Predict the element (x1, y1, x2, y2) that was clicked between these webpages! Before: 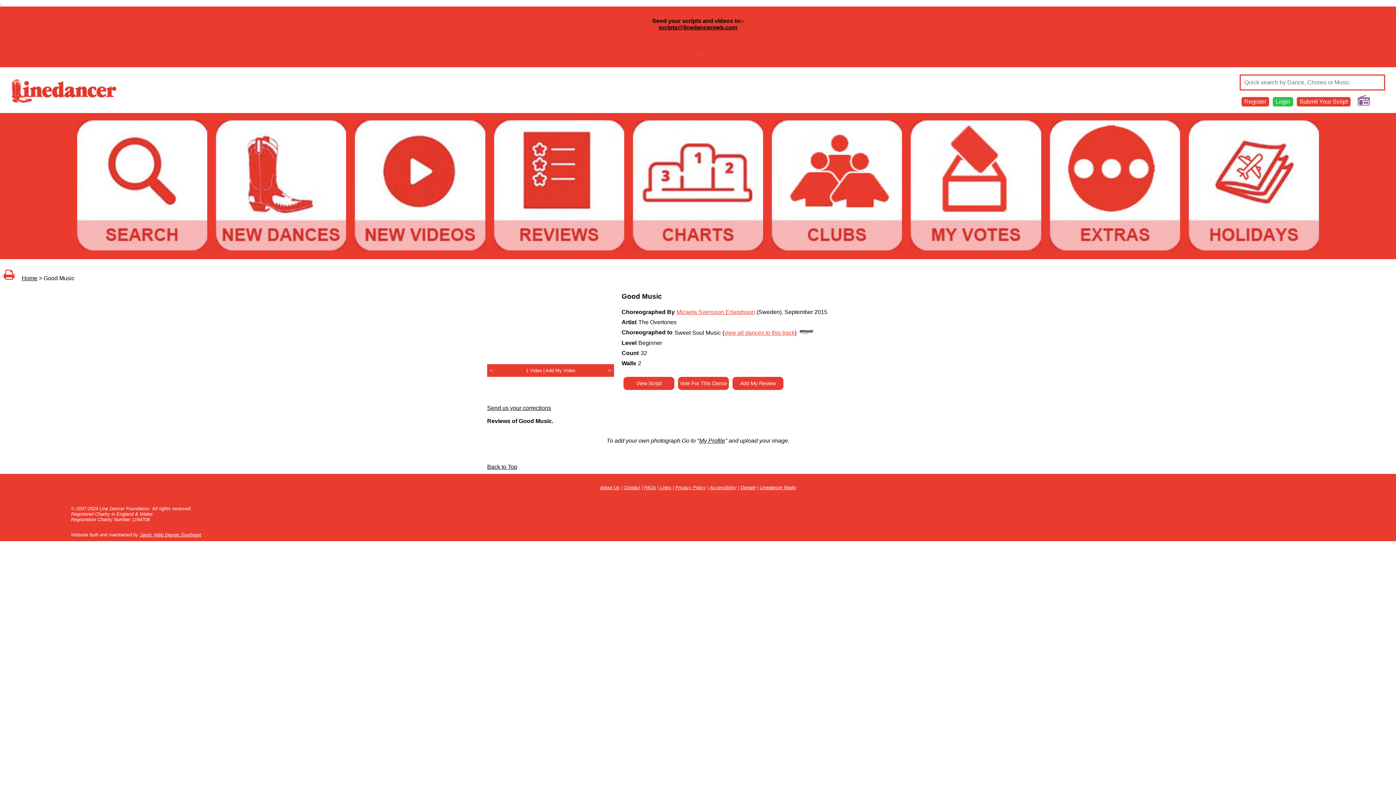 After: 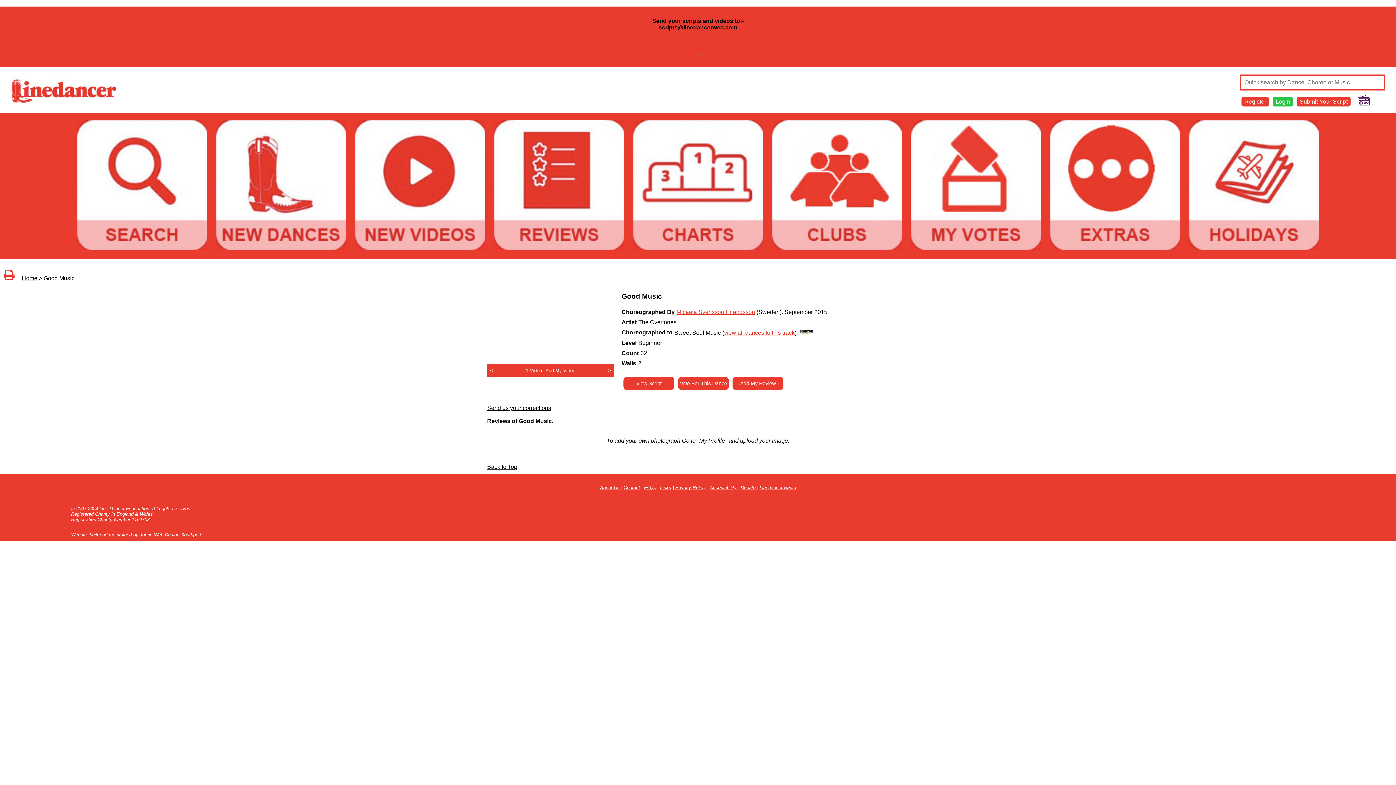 Action: bbox: (487, 367, 496, 373) label:   <  